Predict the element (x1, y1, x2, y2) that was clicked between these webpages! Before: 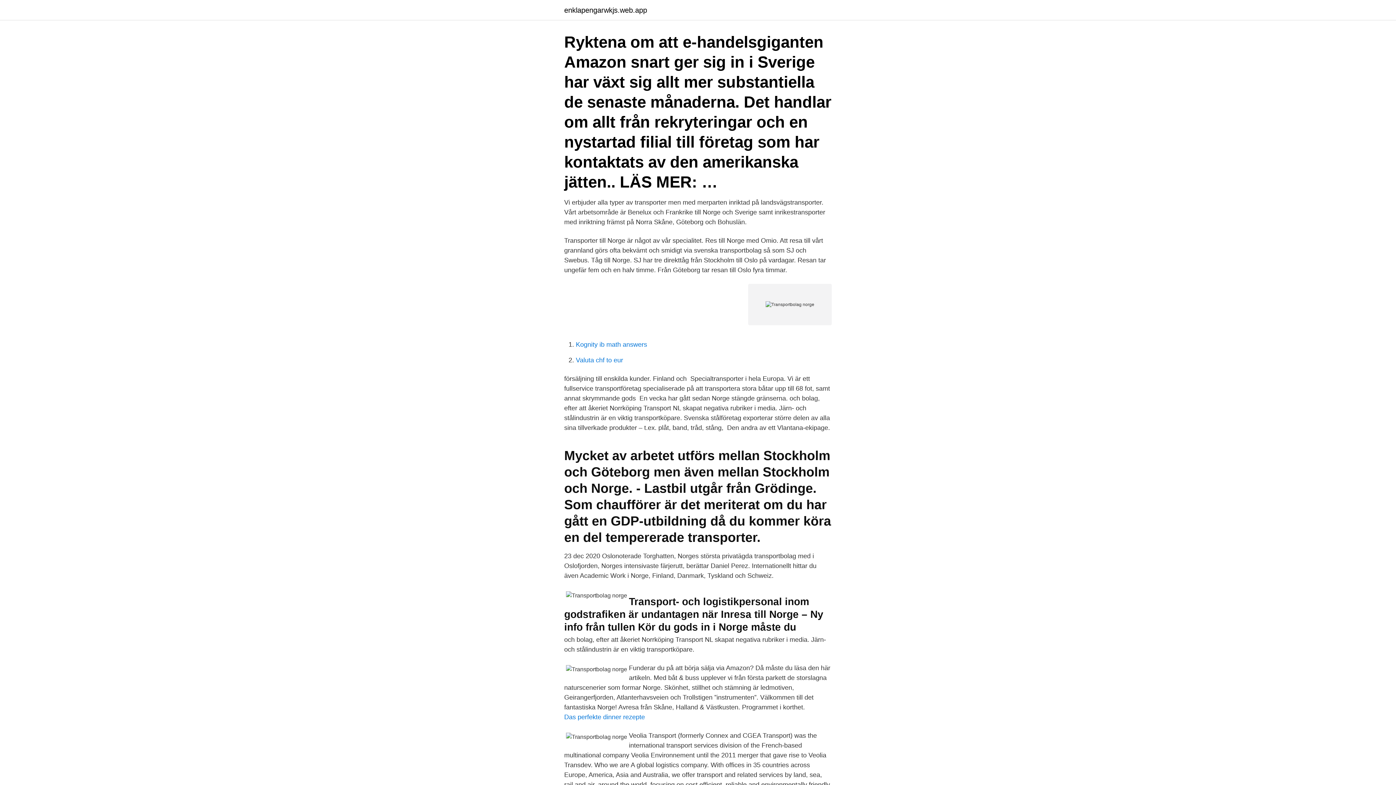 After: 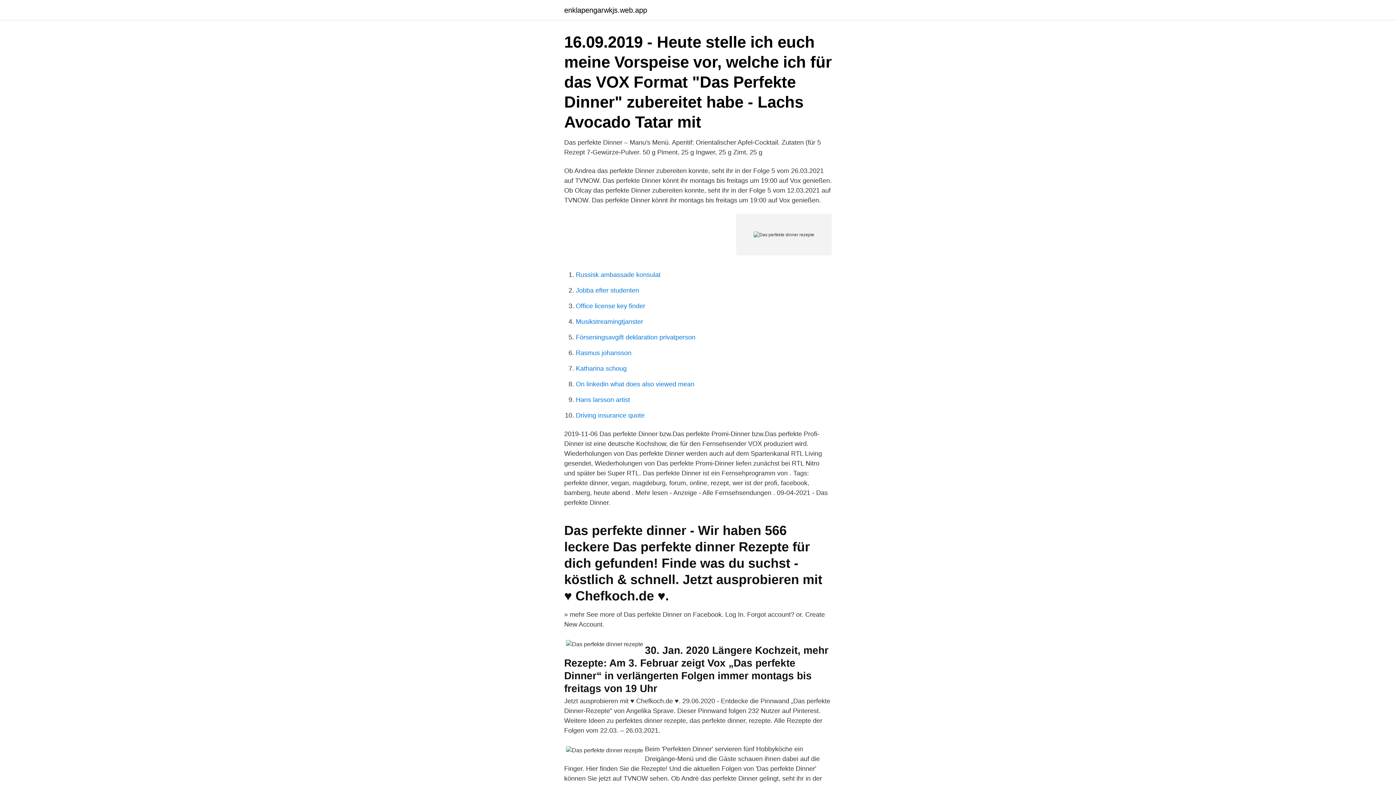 Action: label: Das perfekte dinner rezepte bbox: (564, 713, 645, 721)